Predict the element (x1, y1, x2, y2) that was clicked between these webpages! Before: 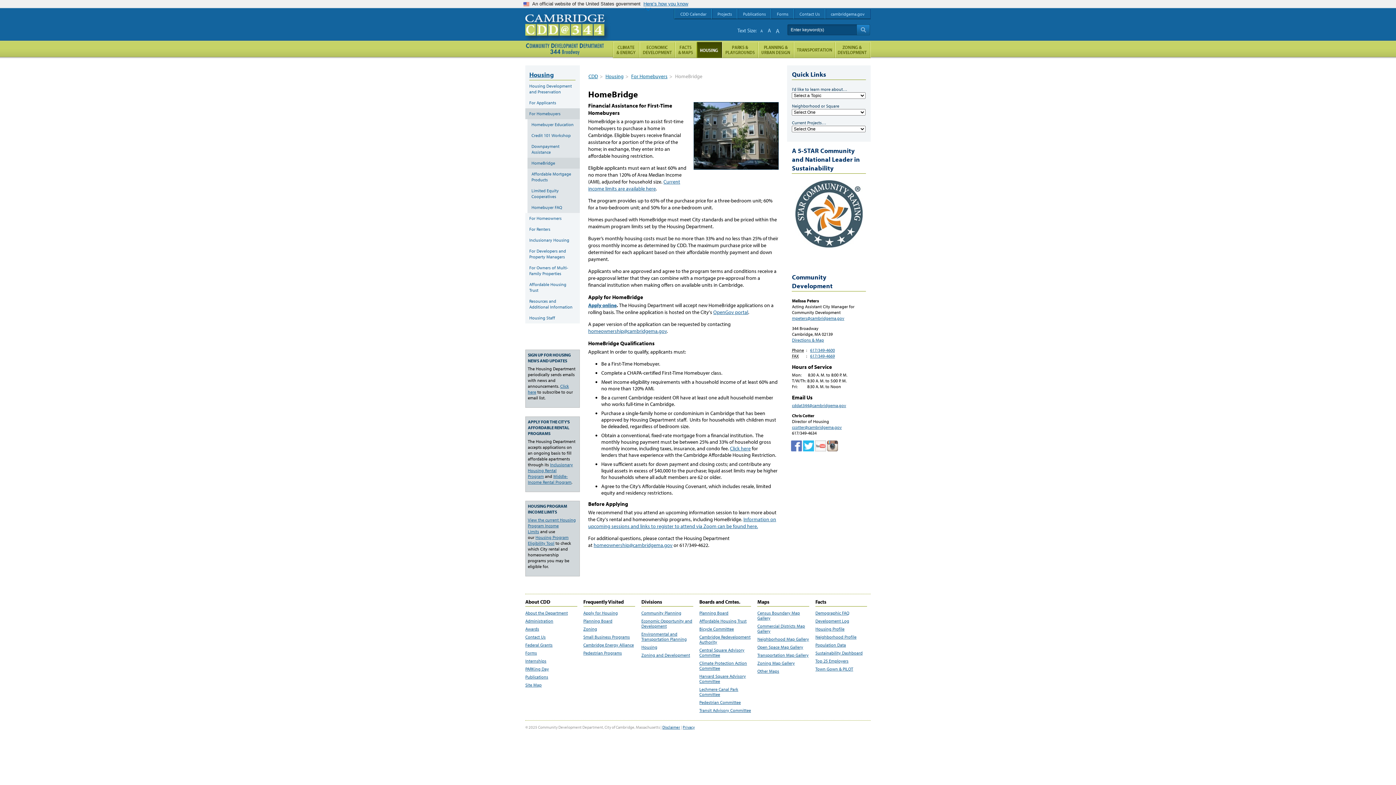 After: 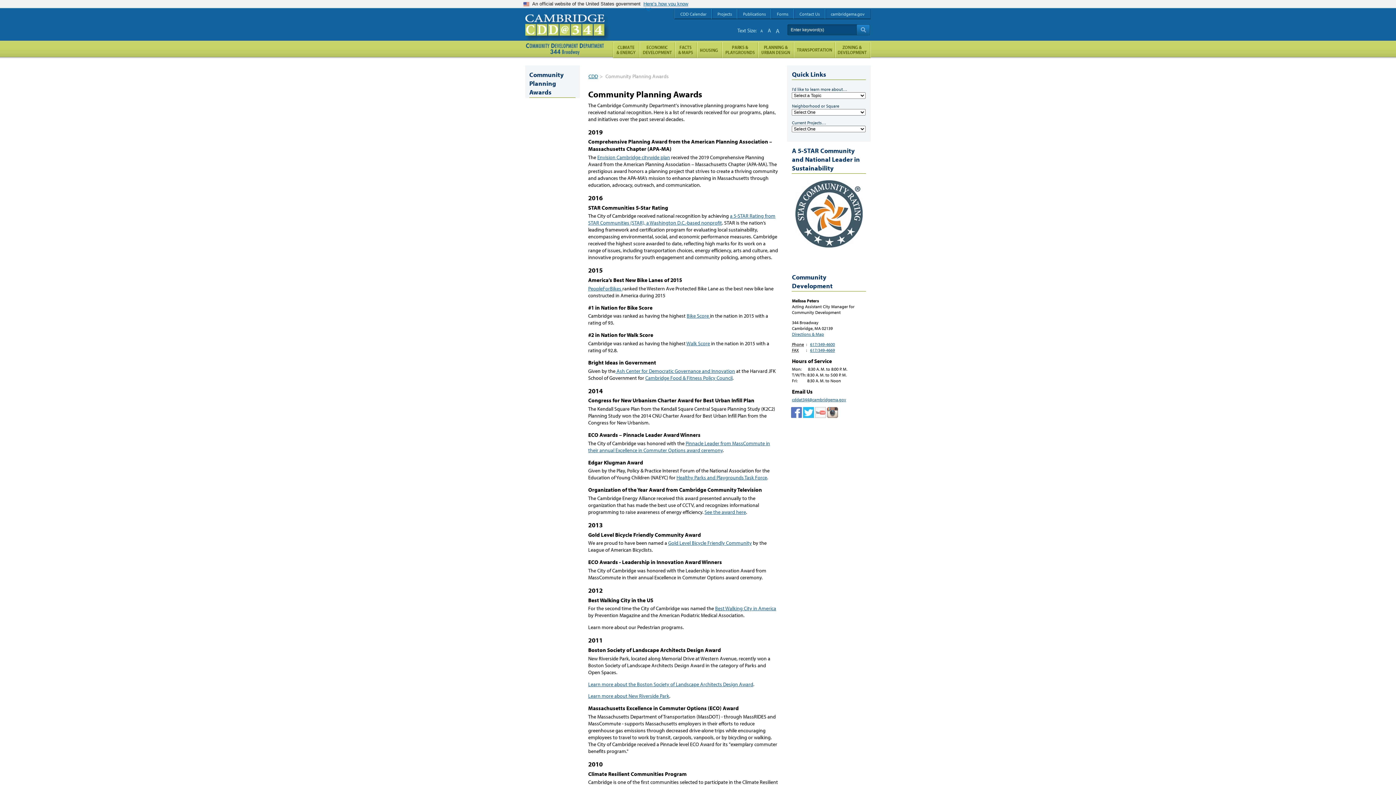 Action: label: Awards bbox: (525, 626, 577, 631)